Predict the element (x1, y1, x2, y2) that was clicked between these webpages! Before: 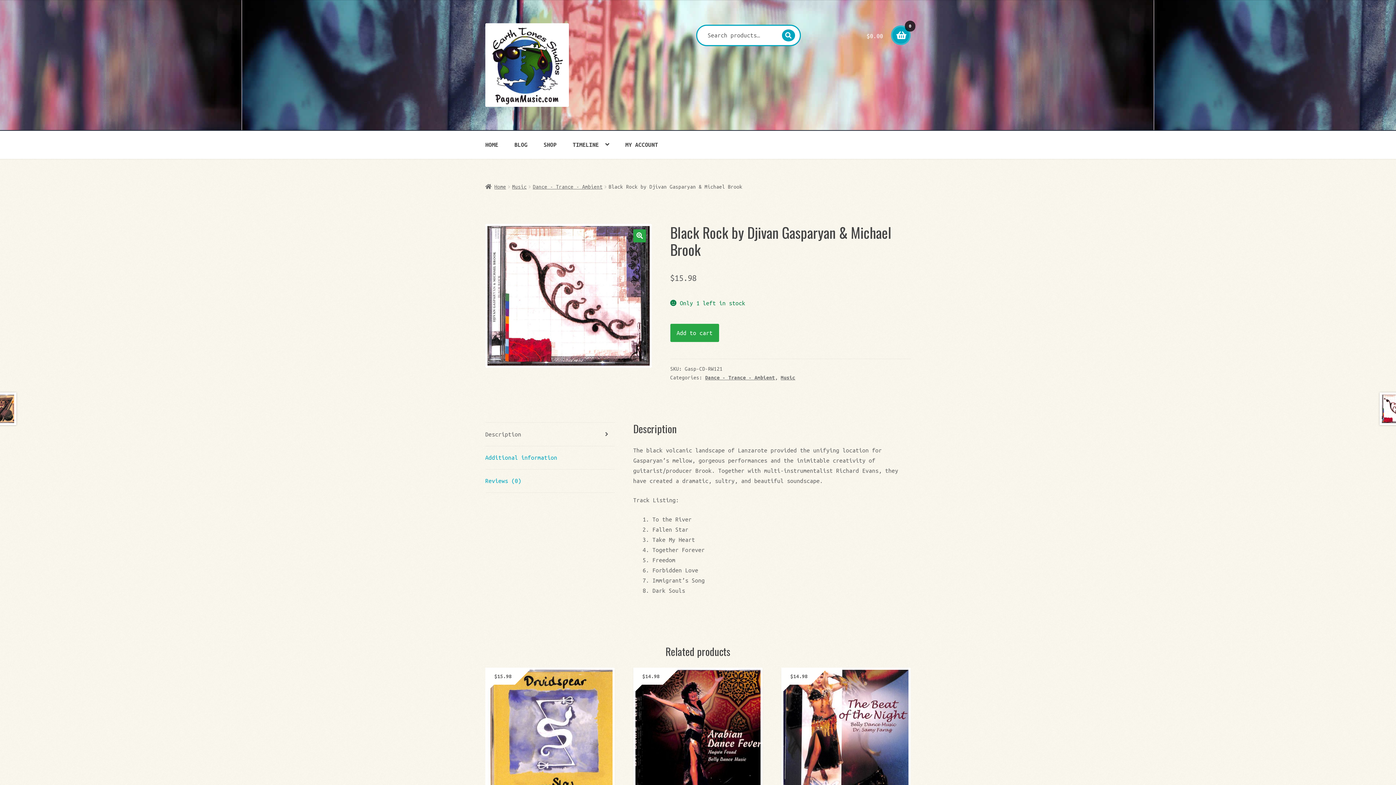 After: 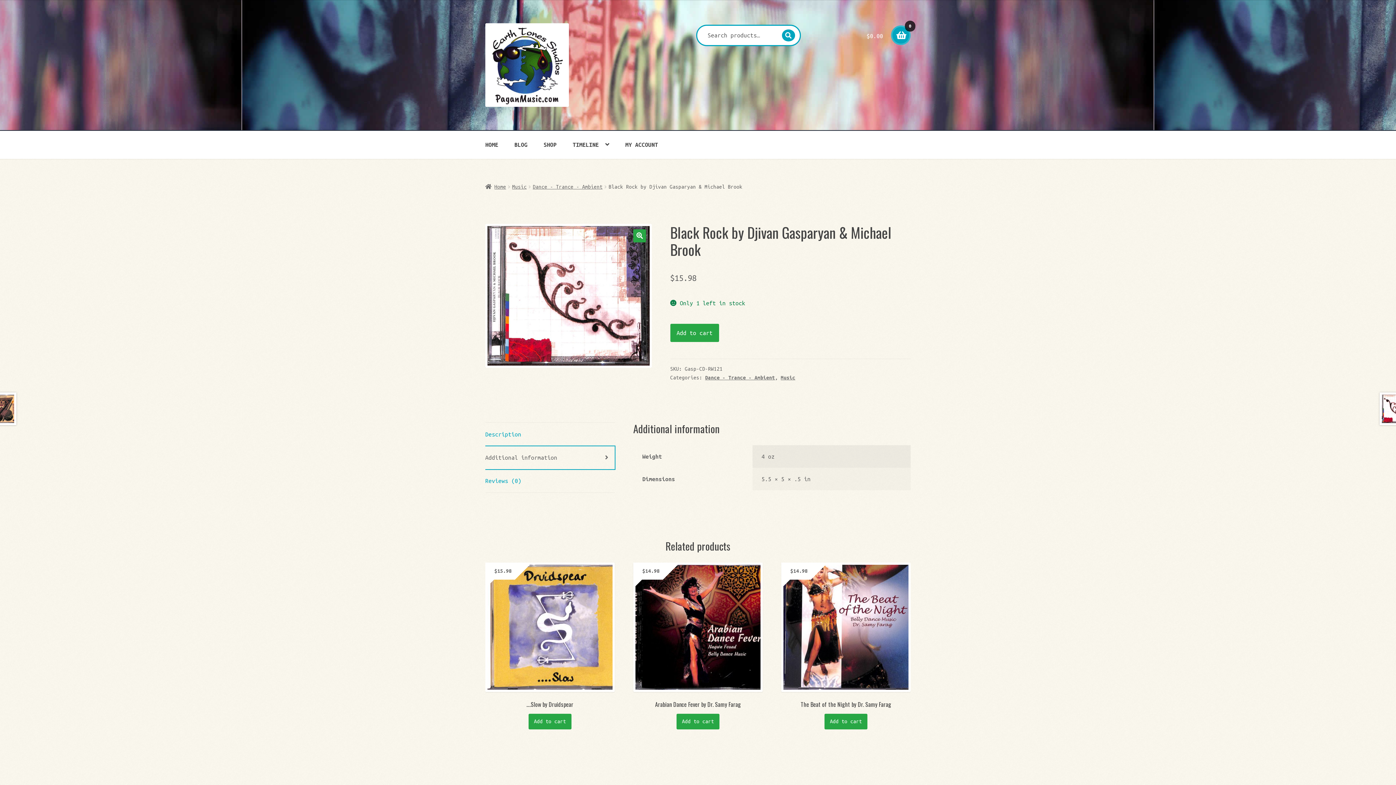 Action: bbox: (485, 446, 614, 469) label: Additional information